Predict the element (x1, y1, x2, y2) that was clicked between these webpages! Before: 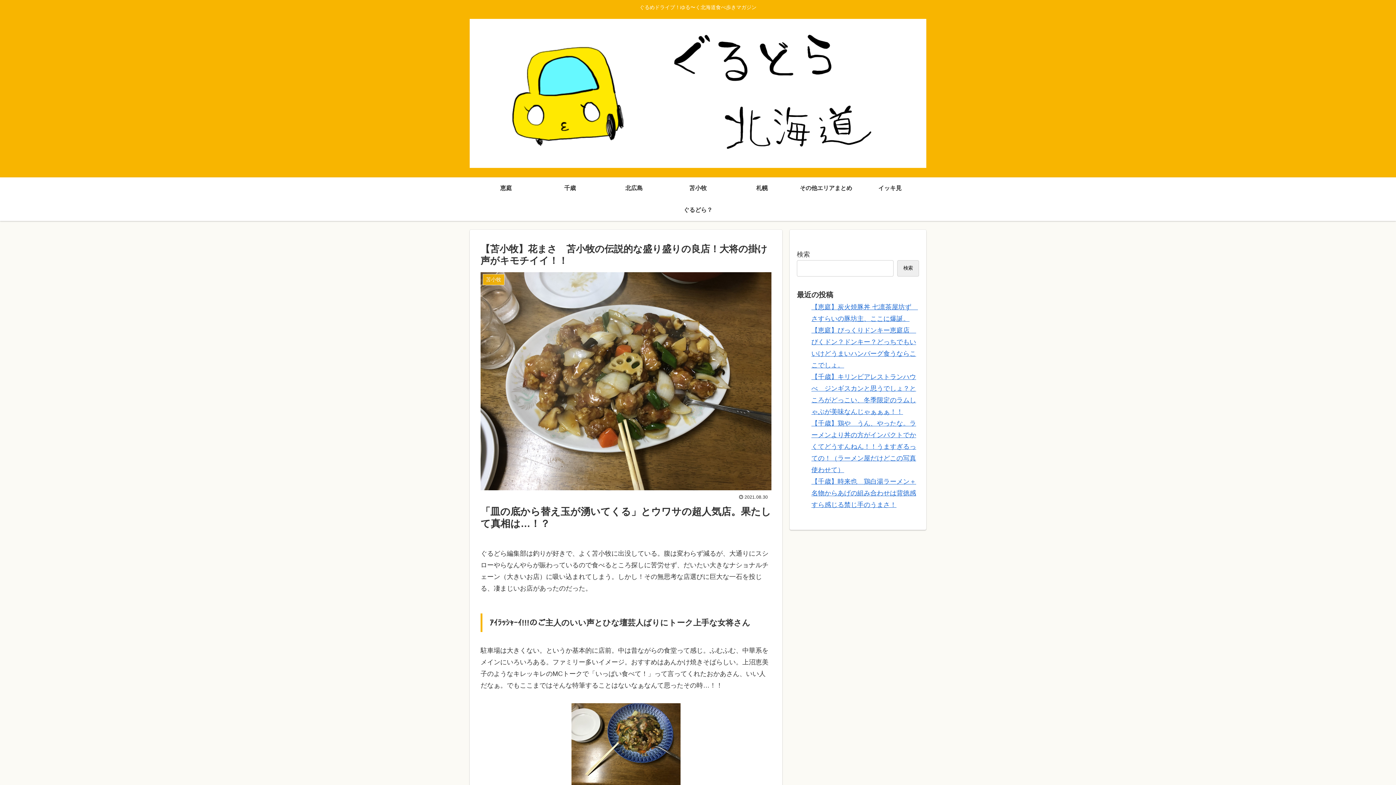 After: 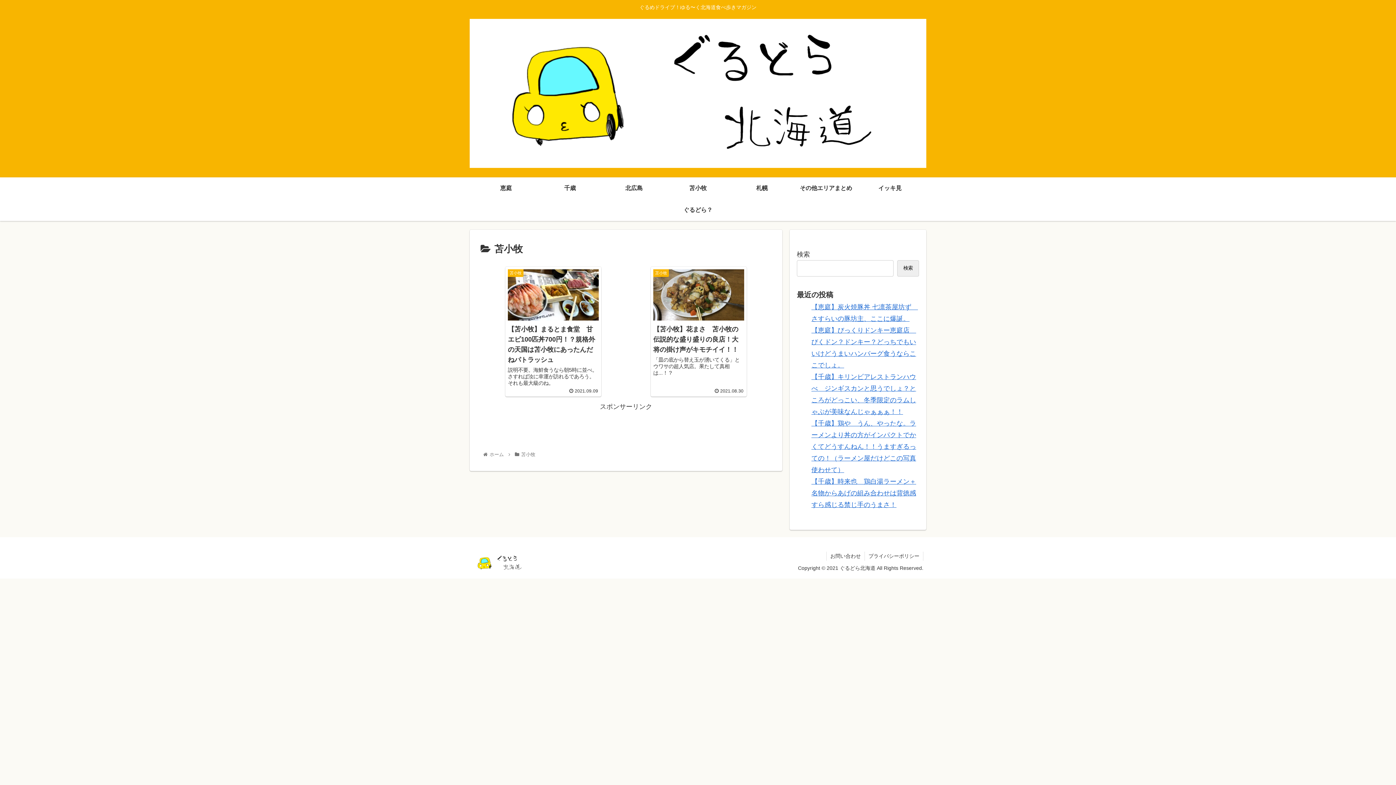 Action: label: 苫小牧 bbox: (666, 177, 730, 199)